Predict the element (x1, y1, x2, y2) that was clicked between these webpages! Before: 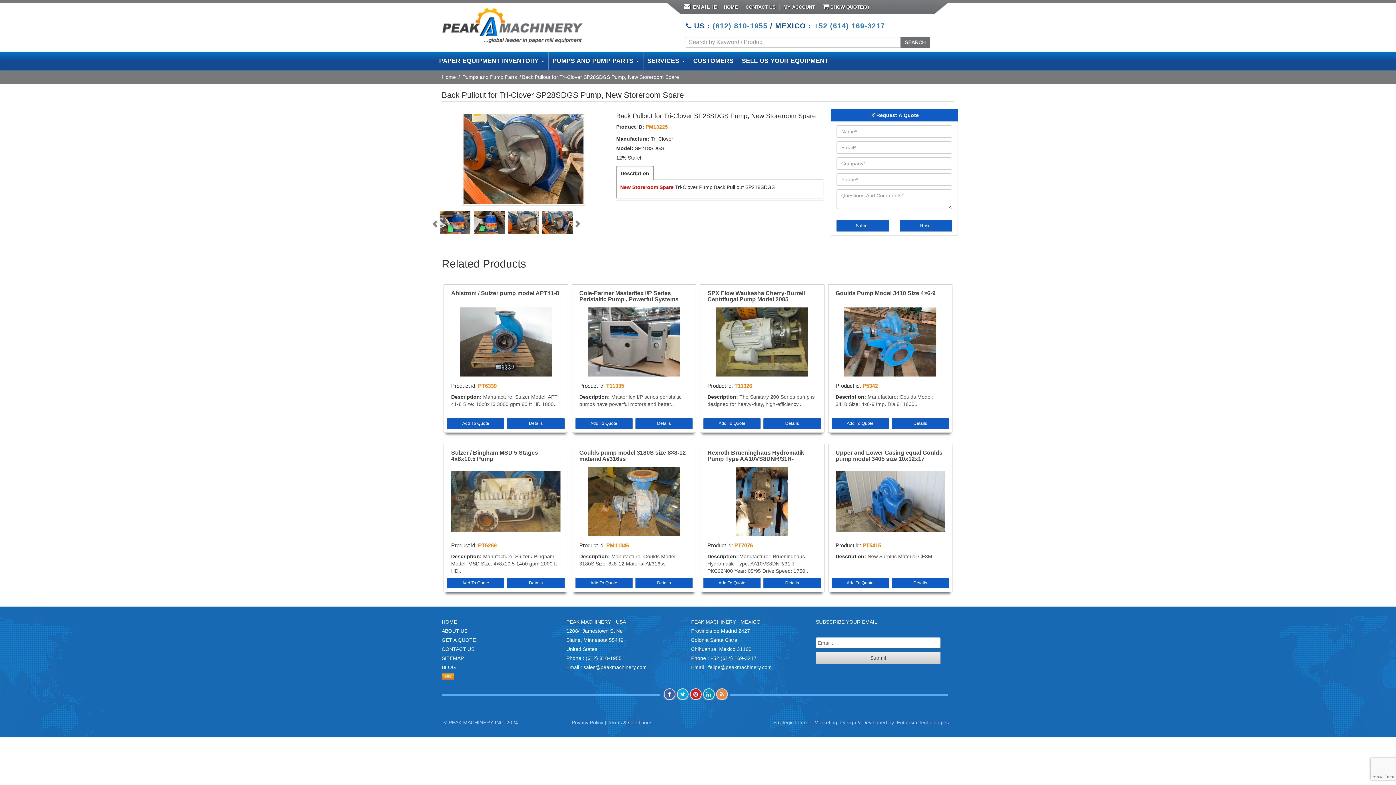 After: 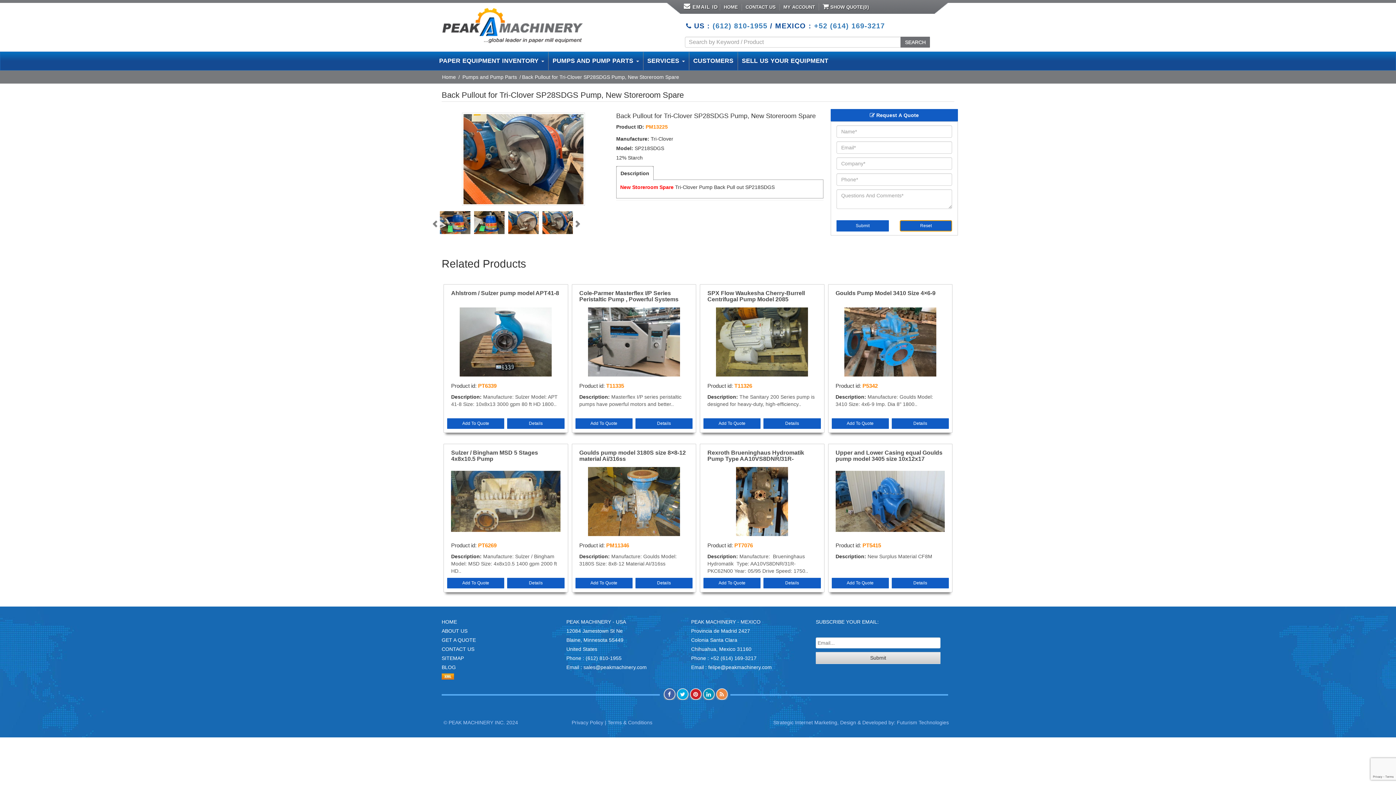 Action: bbox: (900, 220, 952, 231) label: Reset